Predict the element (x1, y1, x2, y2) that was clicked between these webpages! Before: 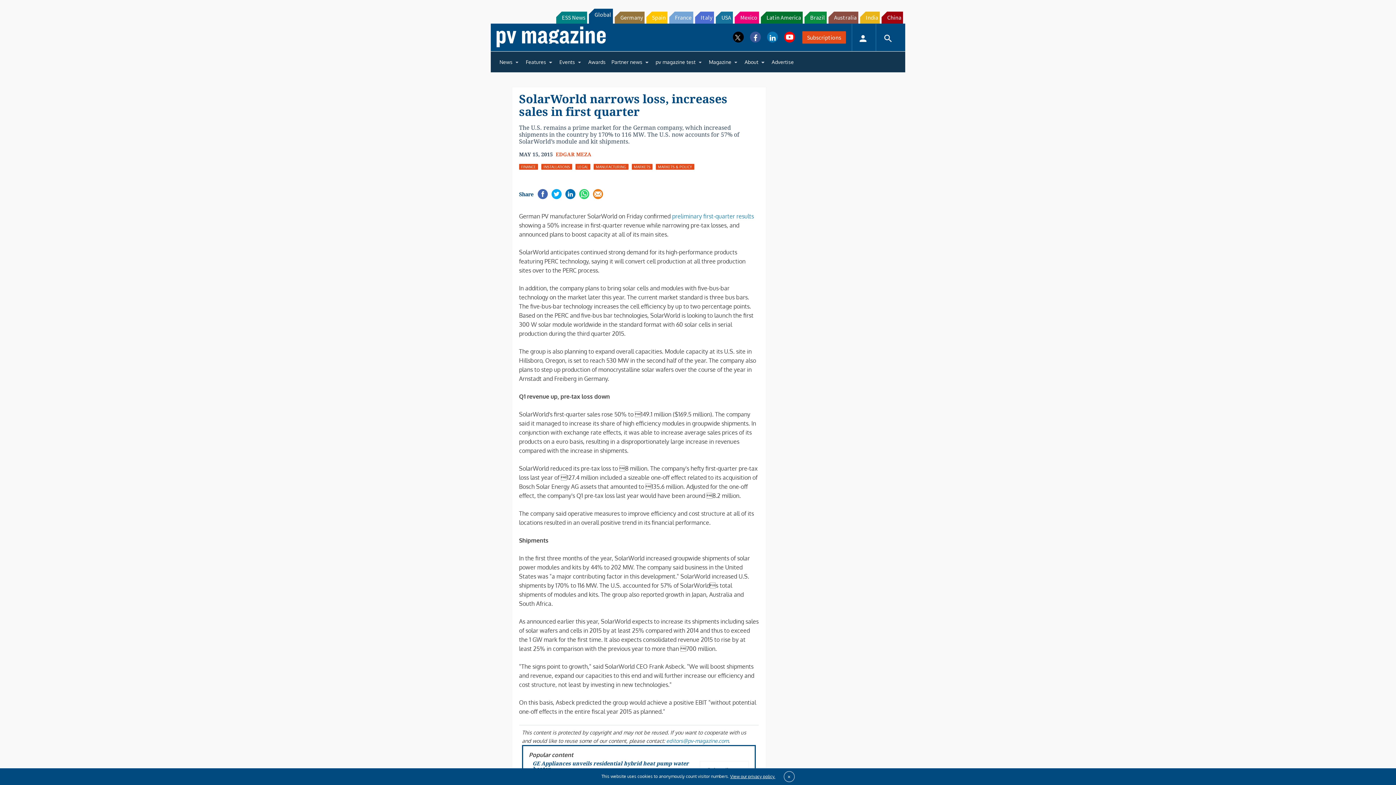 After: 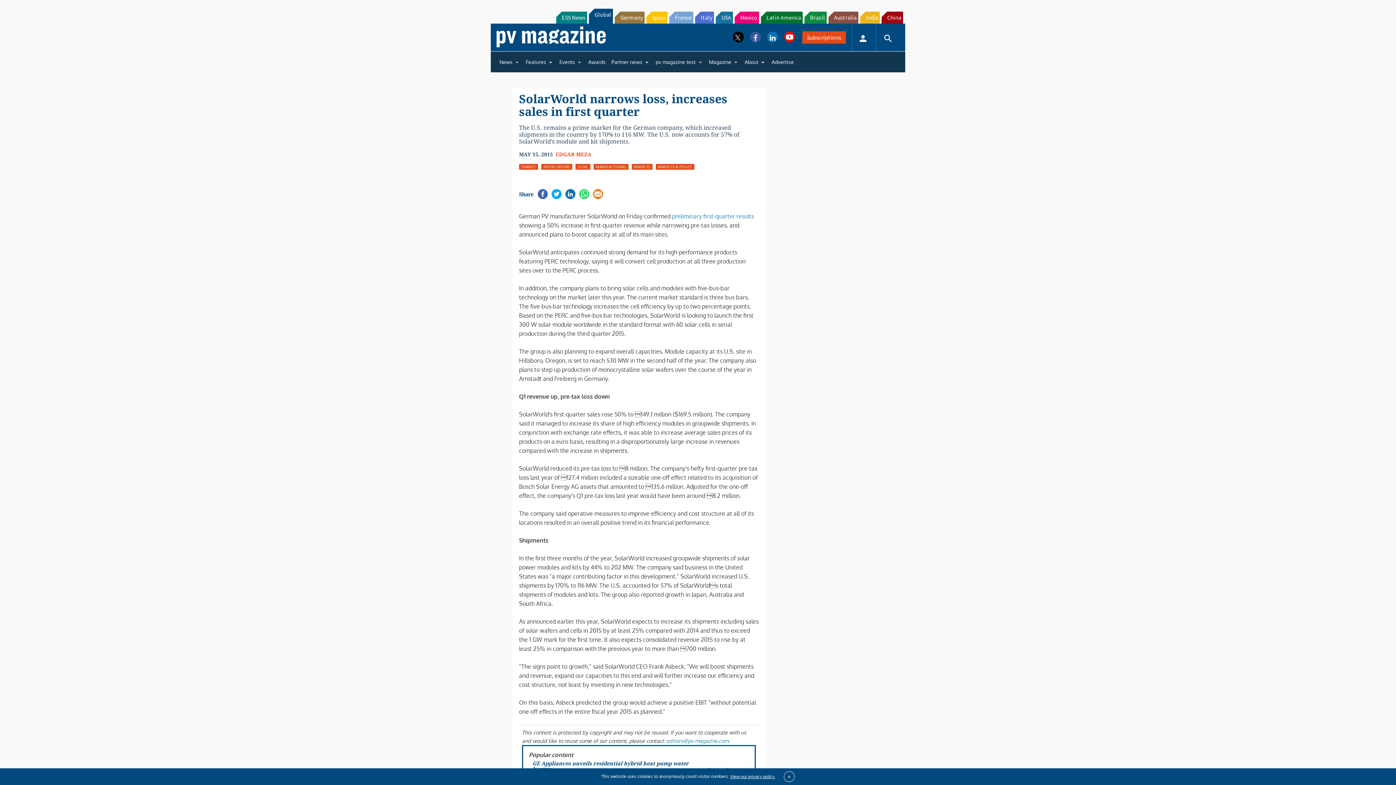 Action: label: Global bbox: (589, 8, 613, 23)